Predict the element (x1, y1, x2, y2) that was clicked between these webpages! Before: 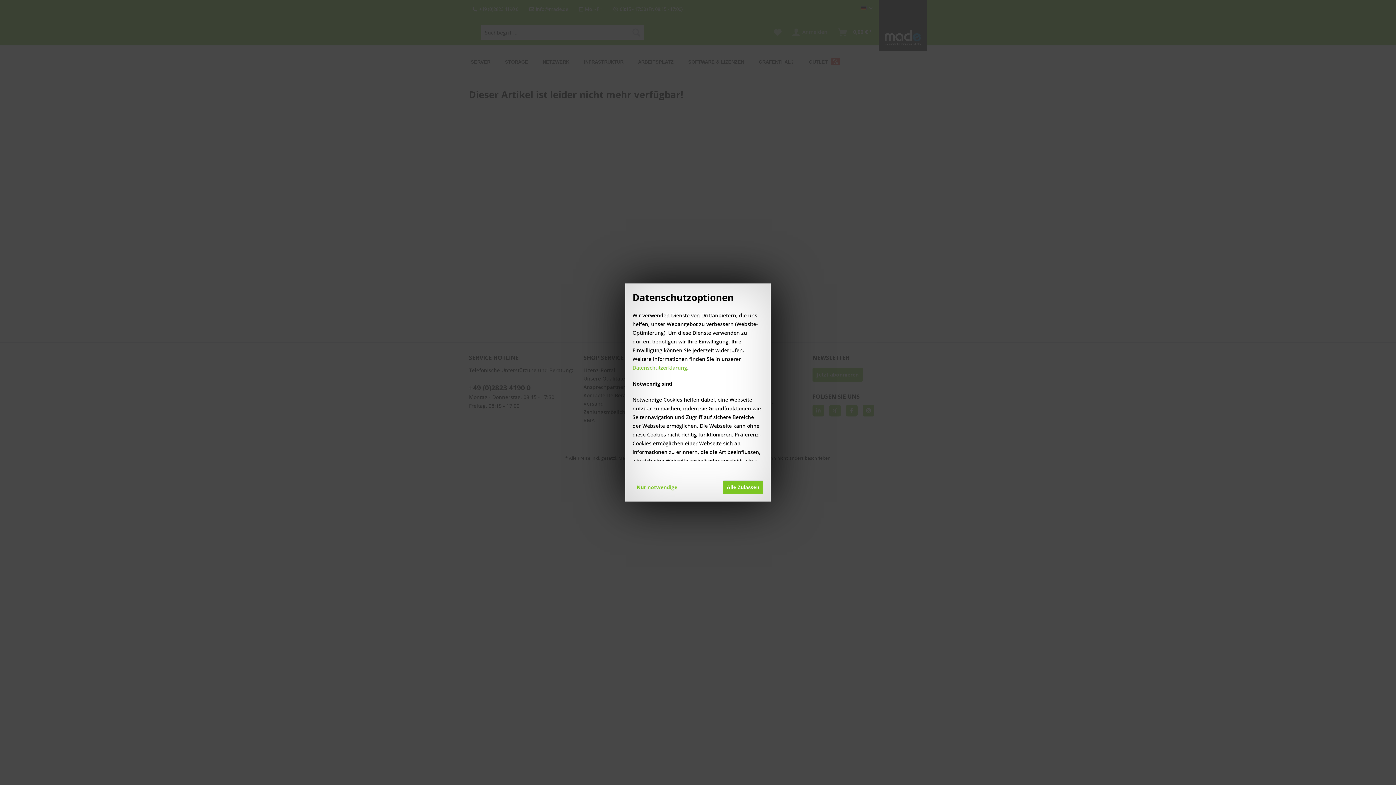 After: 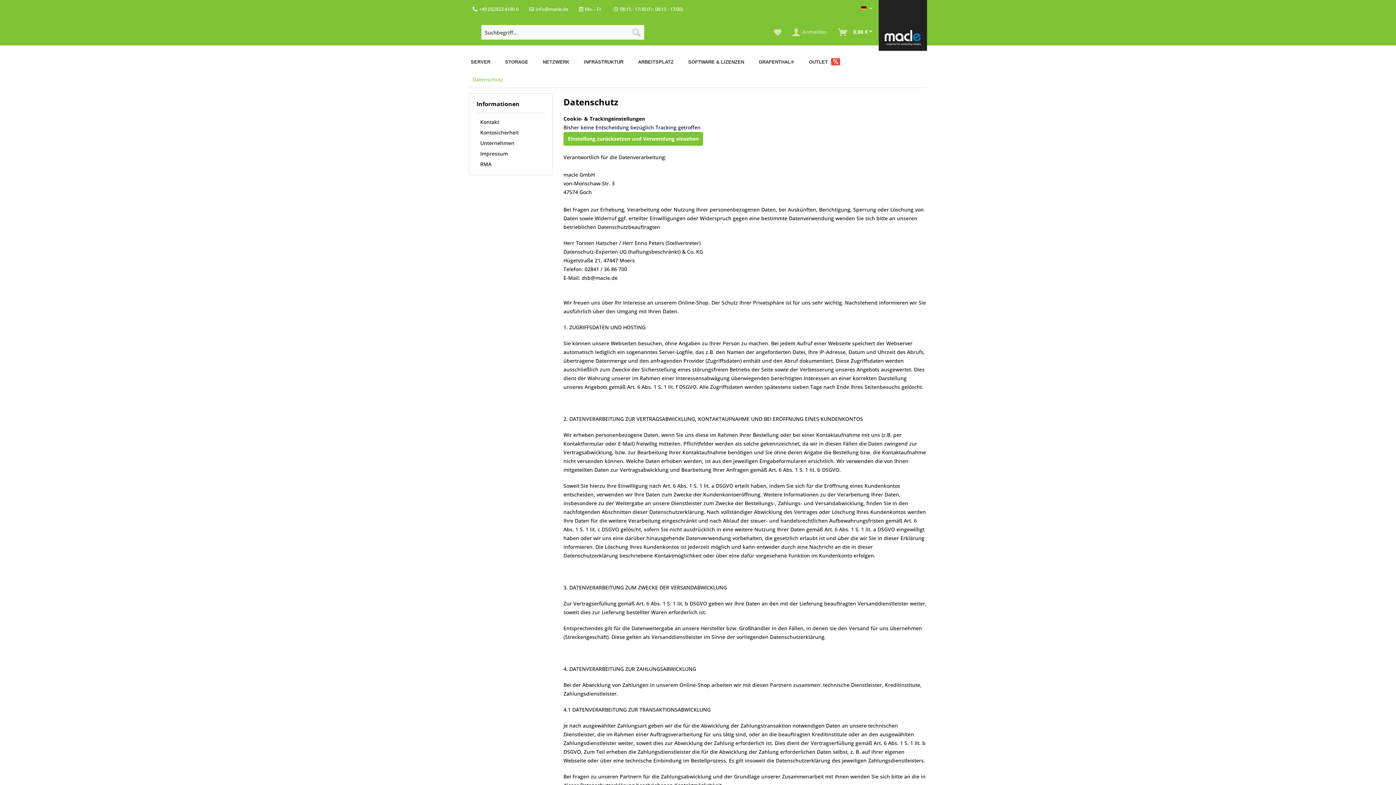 Action: label: Datenschutzerklärung bbox: (632, 364, 687, 371)